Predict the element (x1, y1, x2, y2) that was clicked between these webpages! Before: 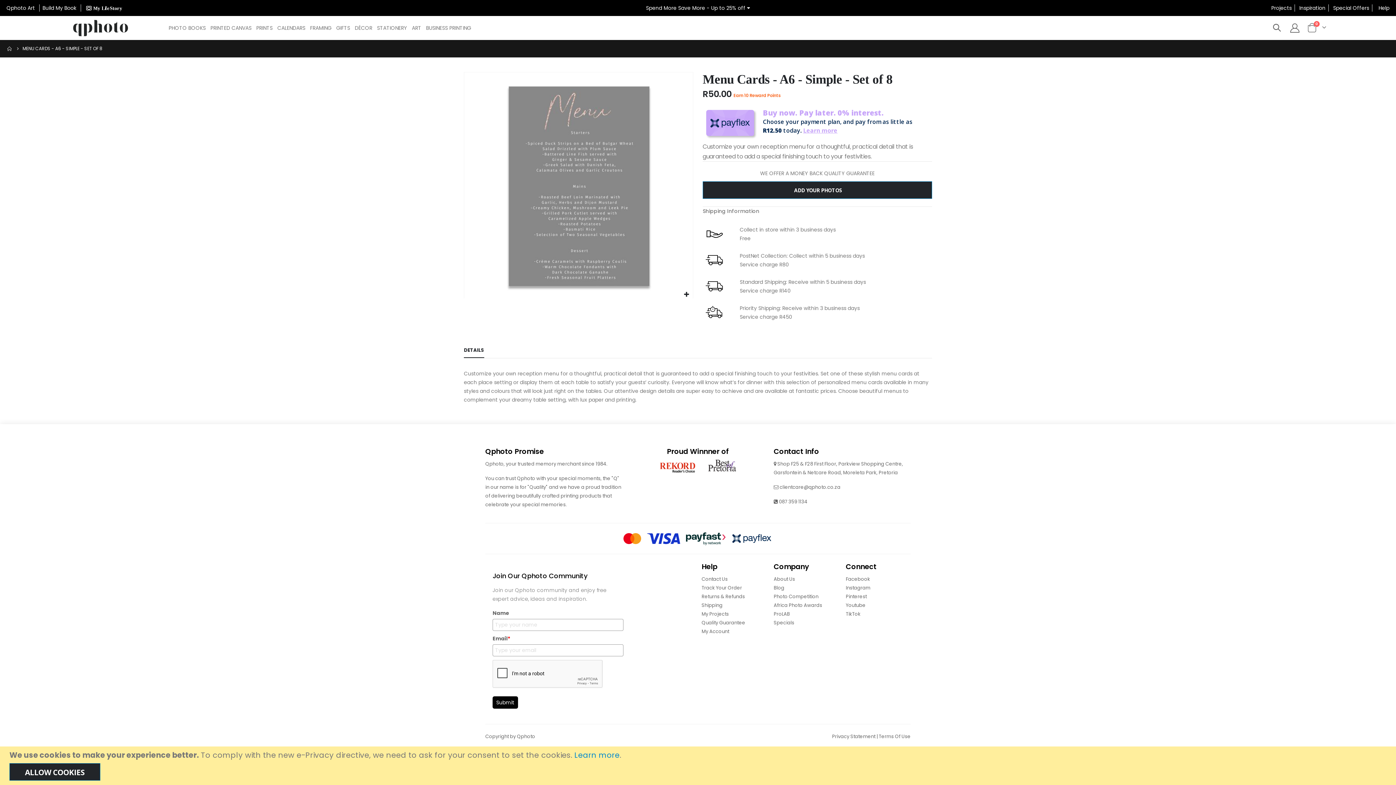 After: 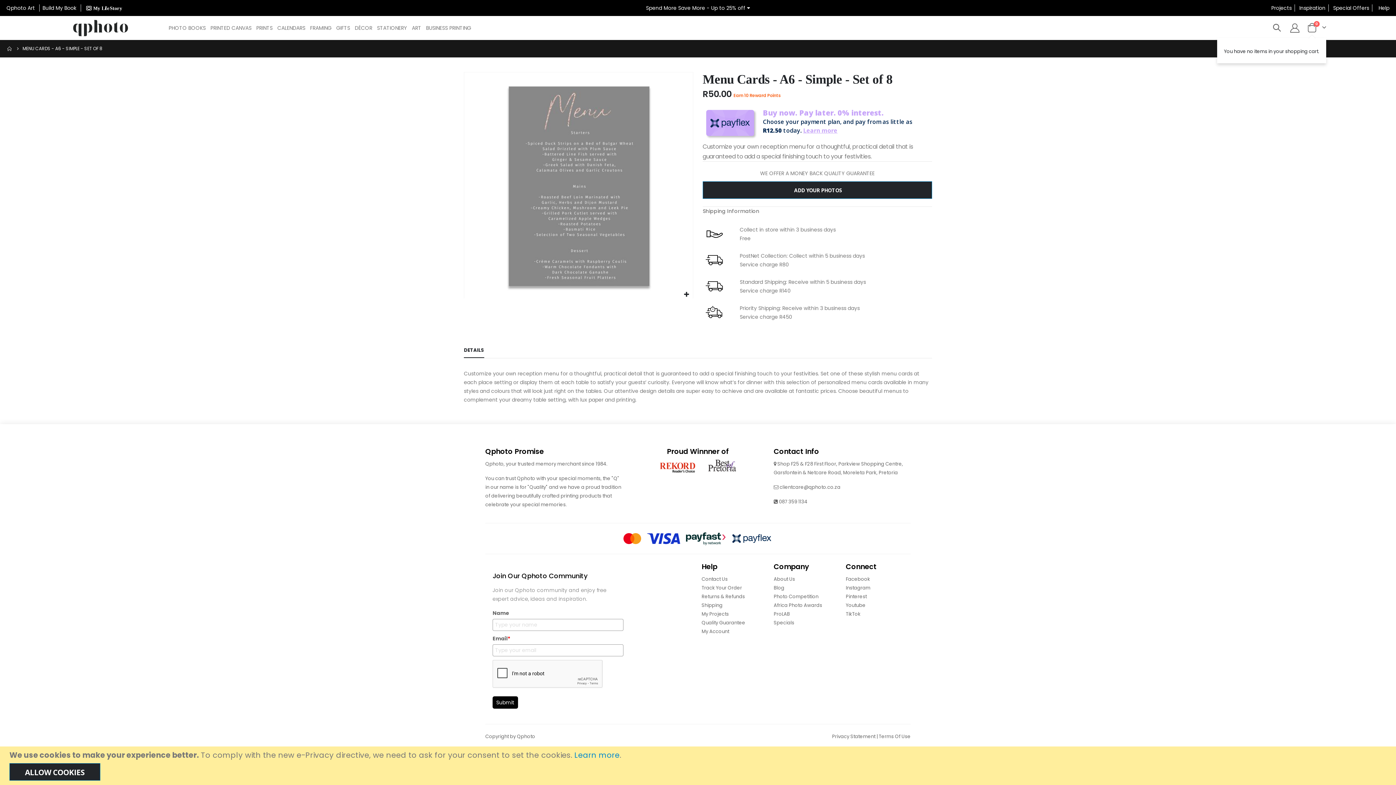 Action: label: Cart
0
items bbox: (1307, 22, 1326, 32)